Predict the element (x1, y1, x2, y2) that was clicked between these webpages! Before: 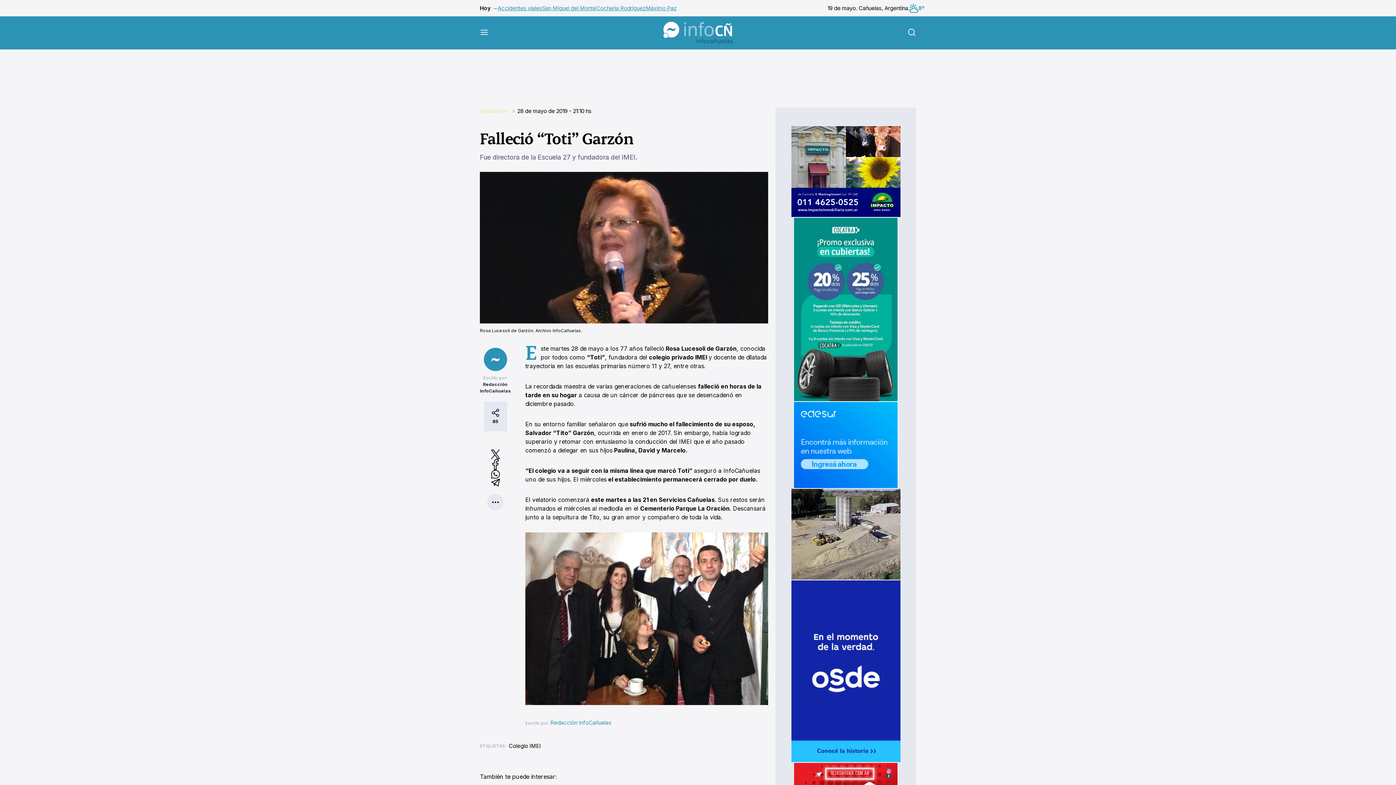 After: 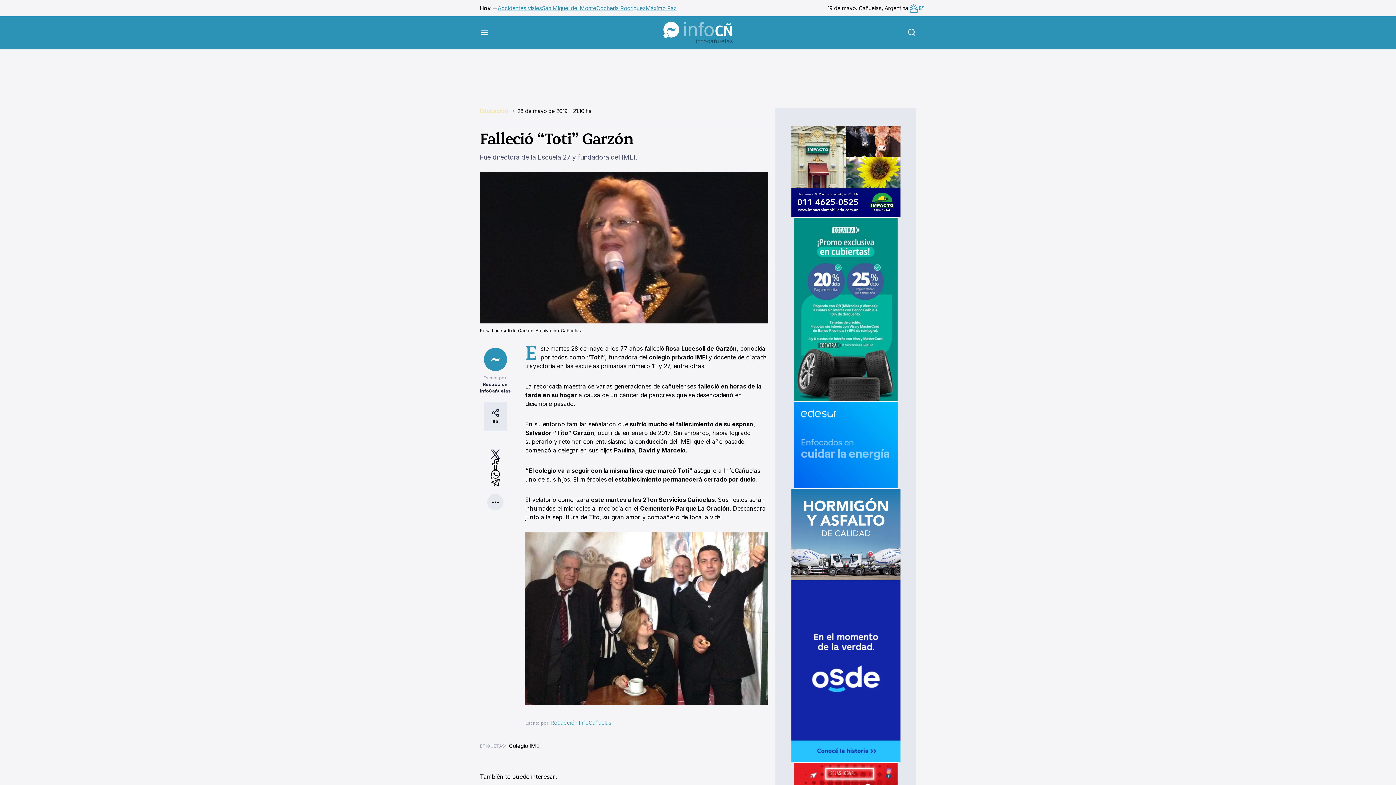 Action: bbox: (793, 488, 898, 580)